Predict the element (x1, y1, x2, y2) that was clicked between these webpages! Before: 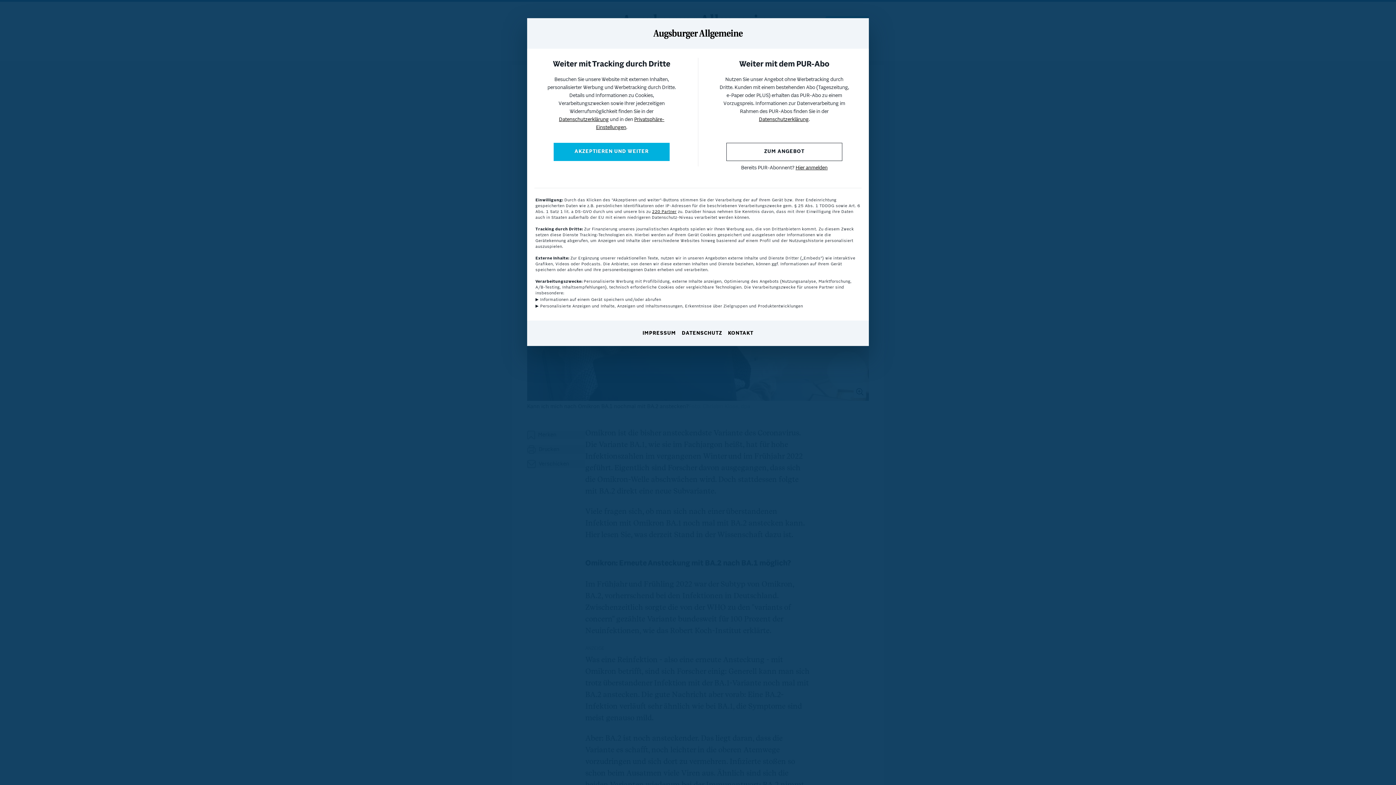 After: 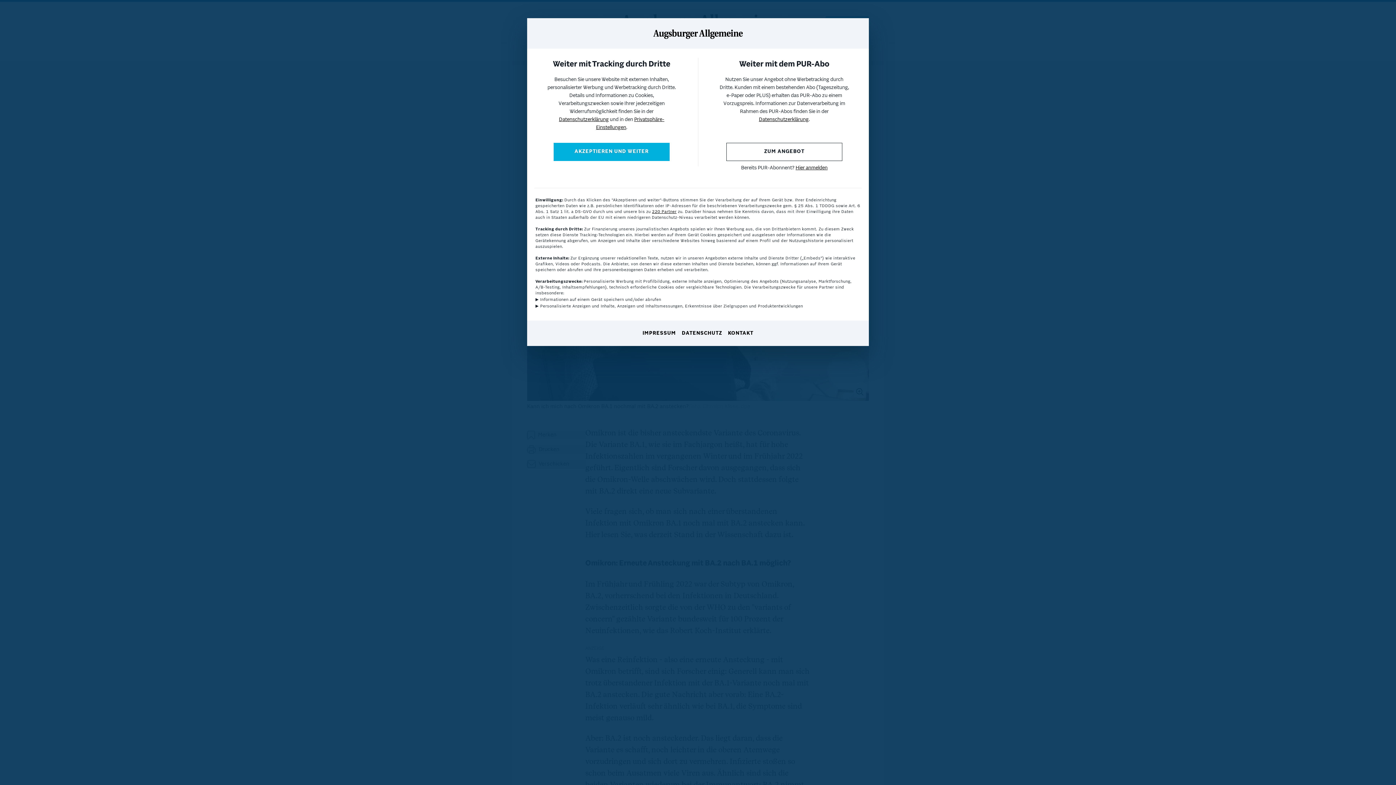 Action: bbox: (759, 117, 808, 122) label: Datenschutzerklärung